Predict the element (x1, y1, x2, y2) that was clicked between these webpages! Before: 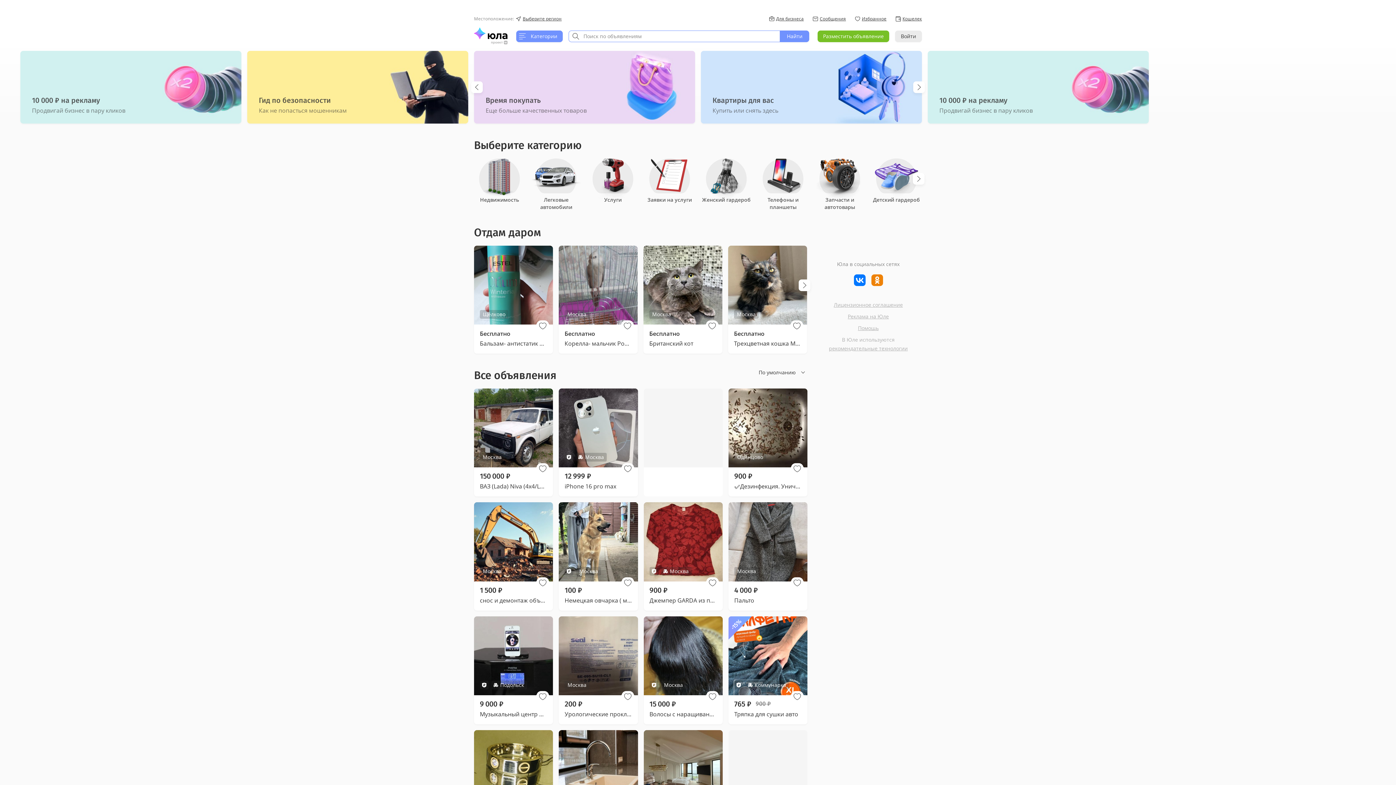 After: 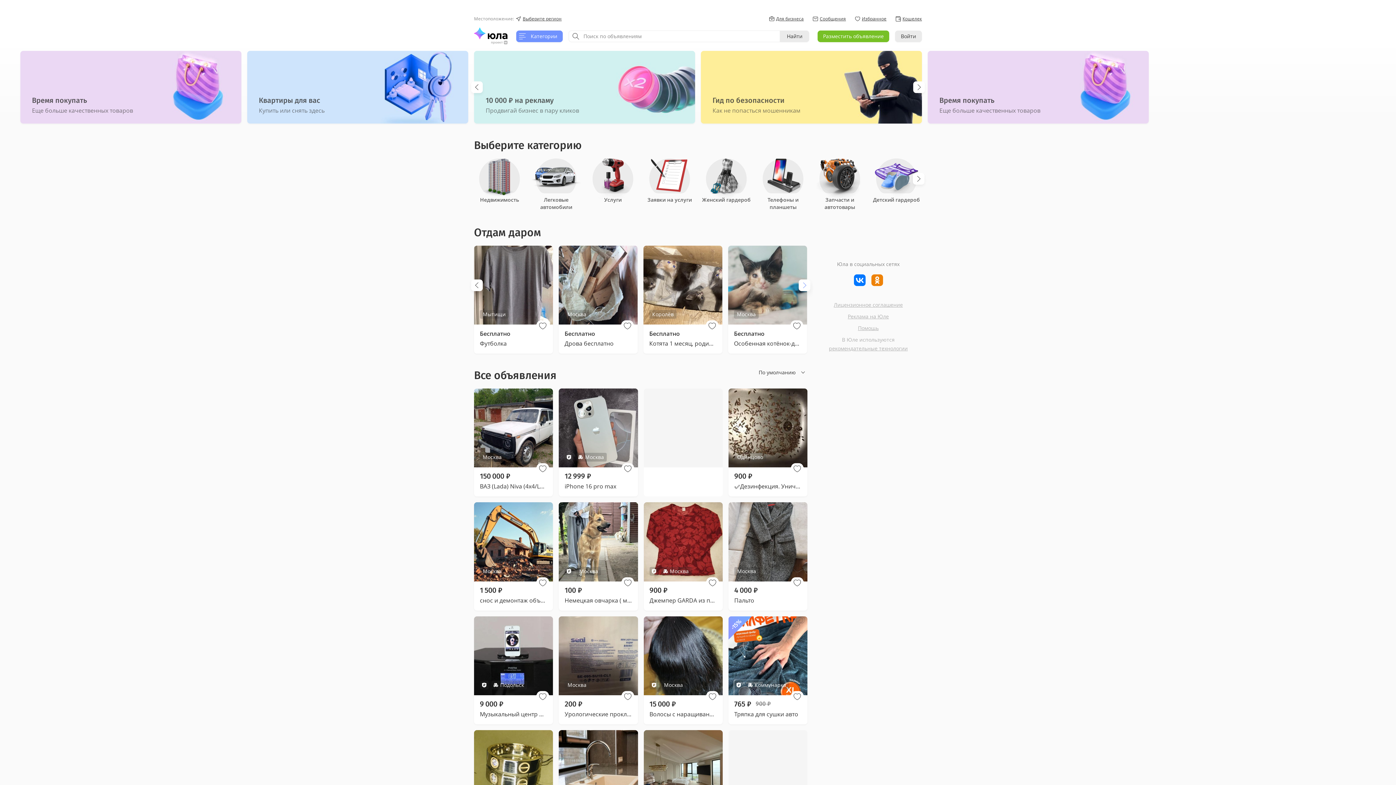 Action: bbox: (798, 279, 810, 291)